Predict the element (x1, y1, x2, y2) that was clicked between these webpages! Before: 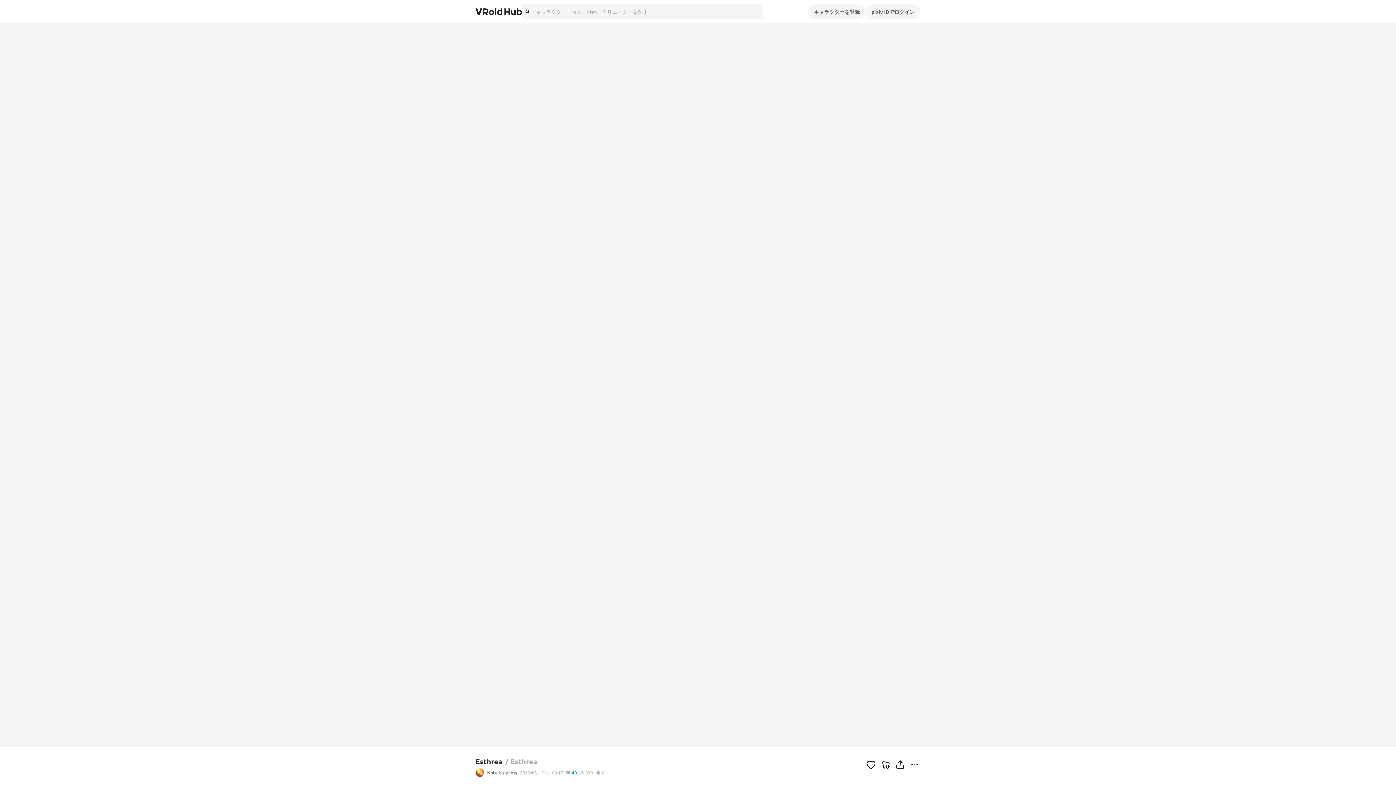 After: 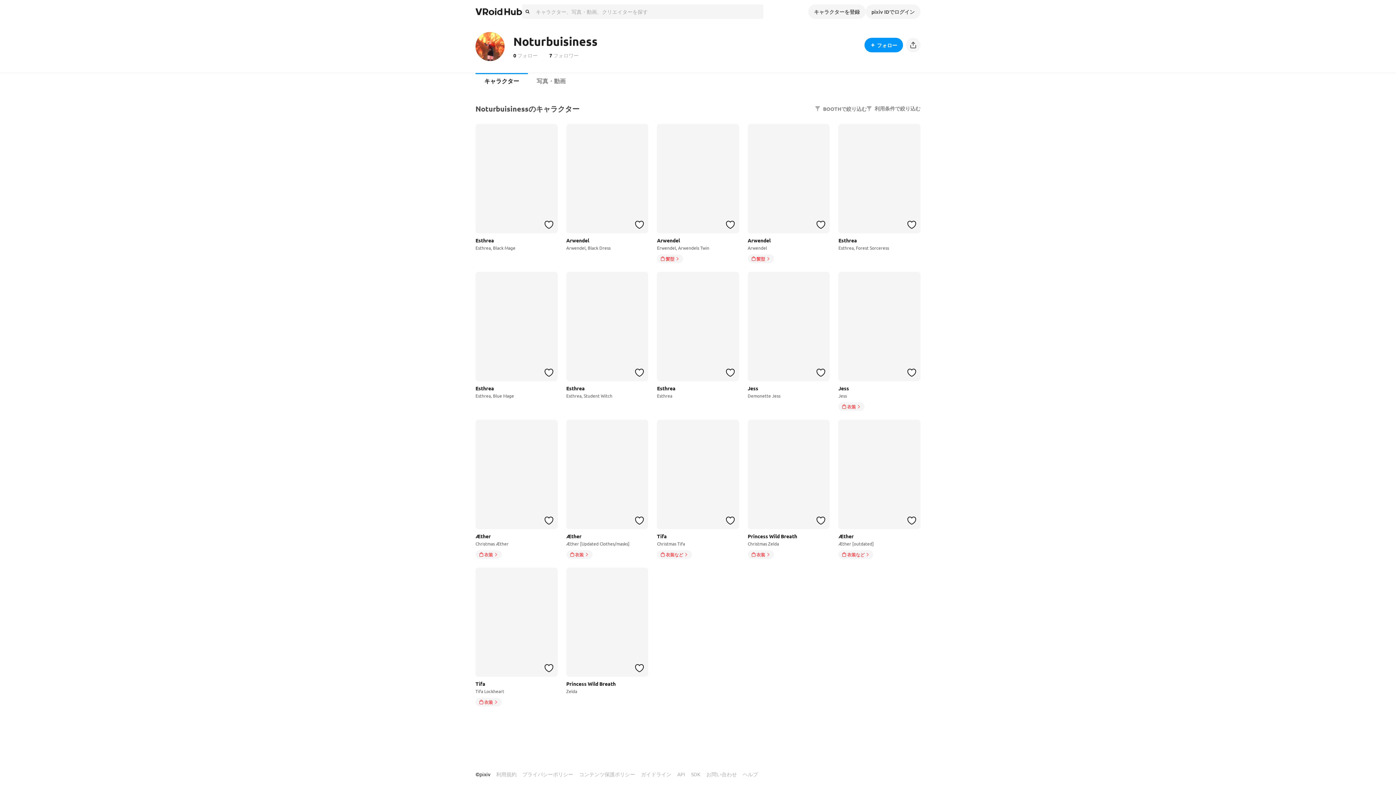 Action: bbox: (475, 768, 484, 777)